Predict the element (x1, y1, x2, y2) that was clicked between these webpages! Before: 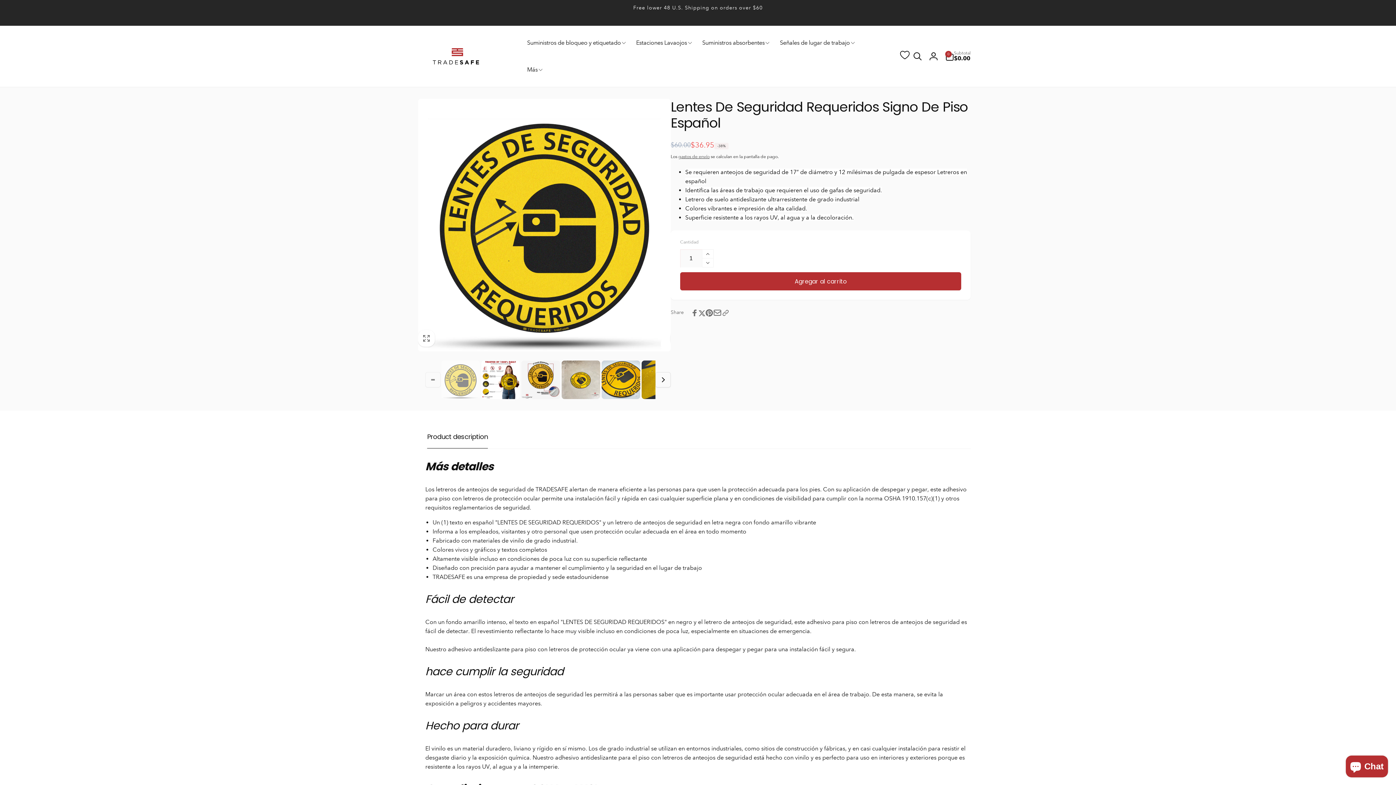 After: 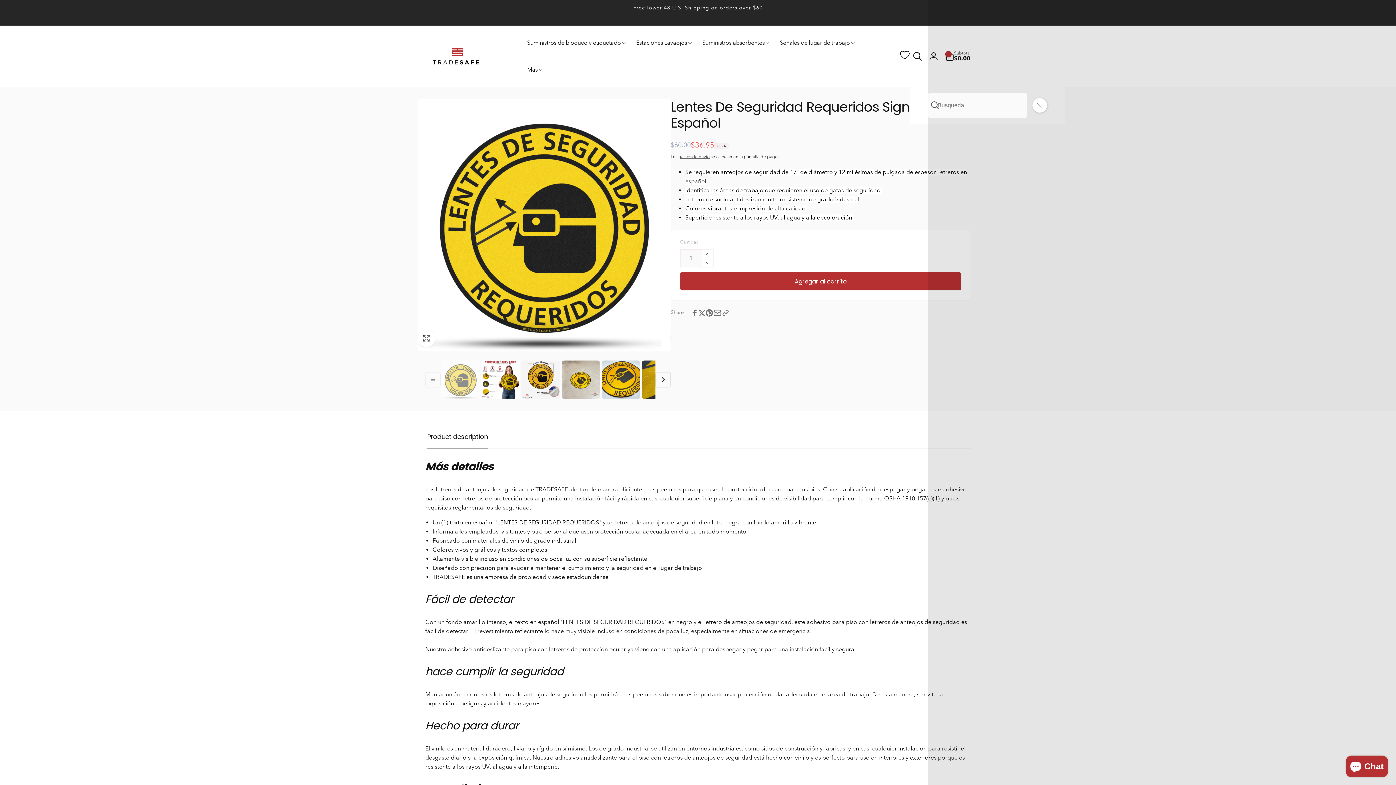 Action: bbox: (909, 48, 925, 64) label: Búsqueda